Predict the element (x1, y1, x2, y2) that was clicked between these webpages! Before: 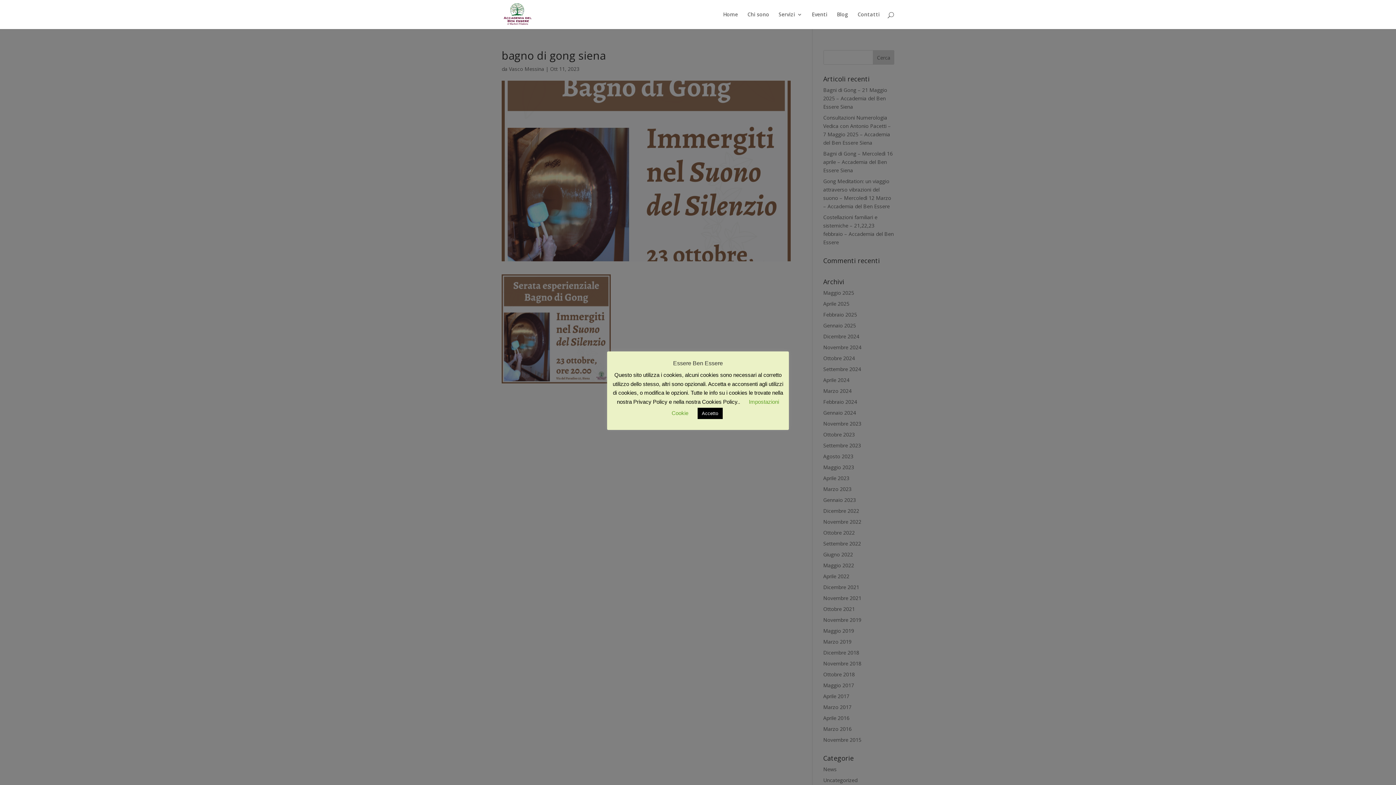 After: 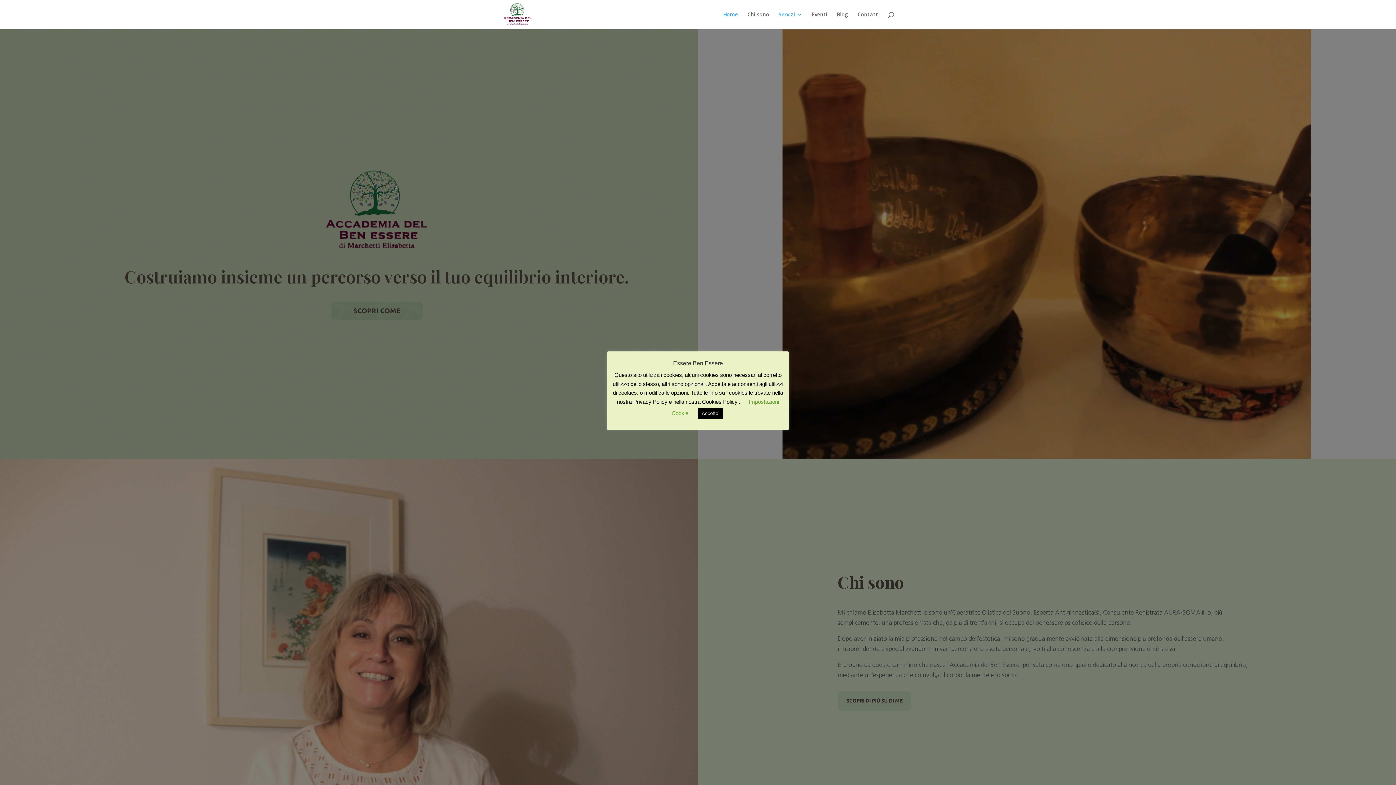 Action: bbox: (723, 12, 738, 29) label: Home